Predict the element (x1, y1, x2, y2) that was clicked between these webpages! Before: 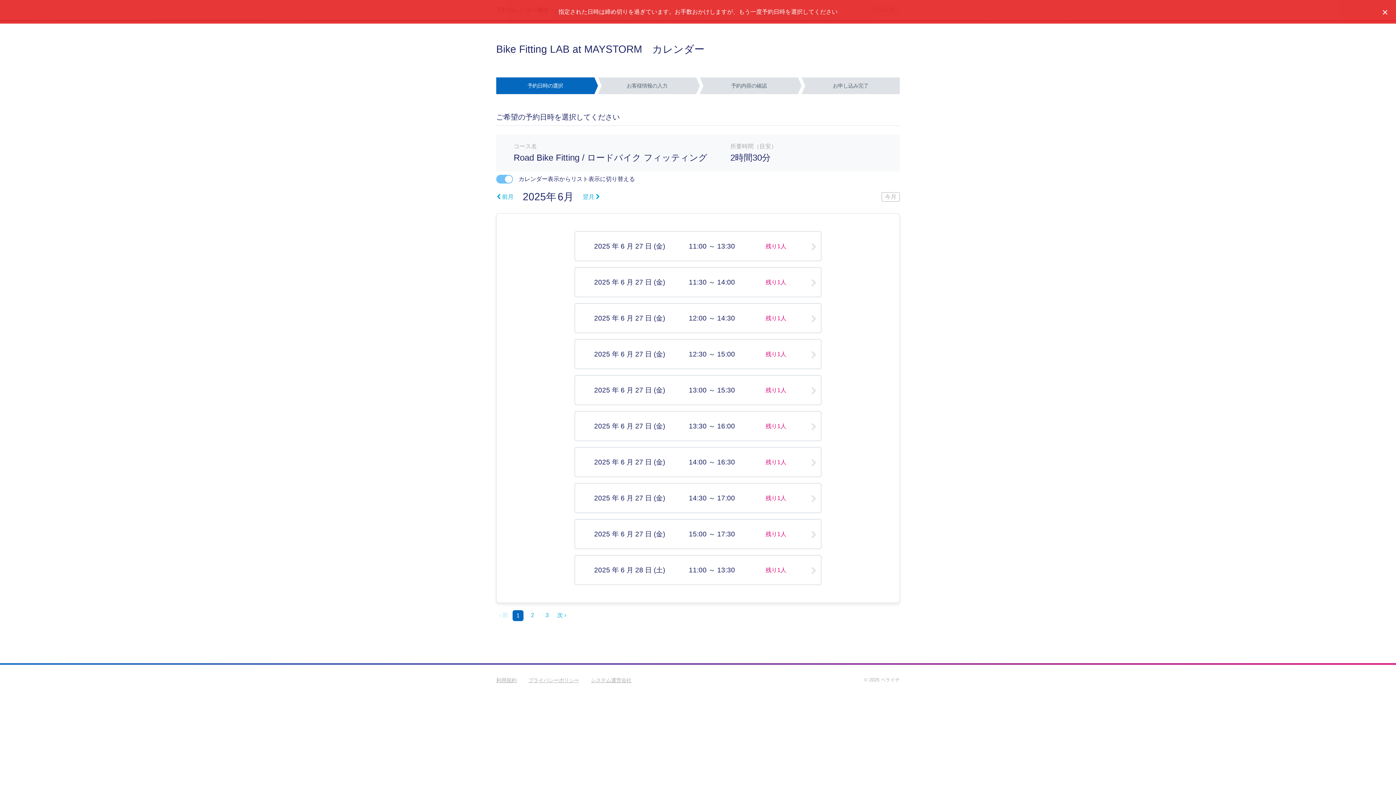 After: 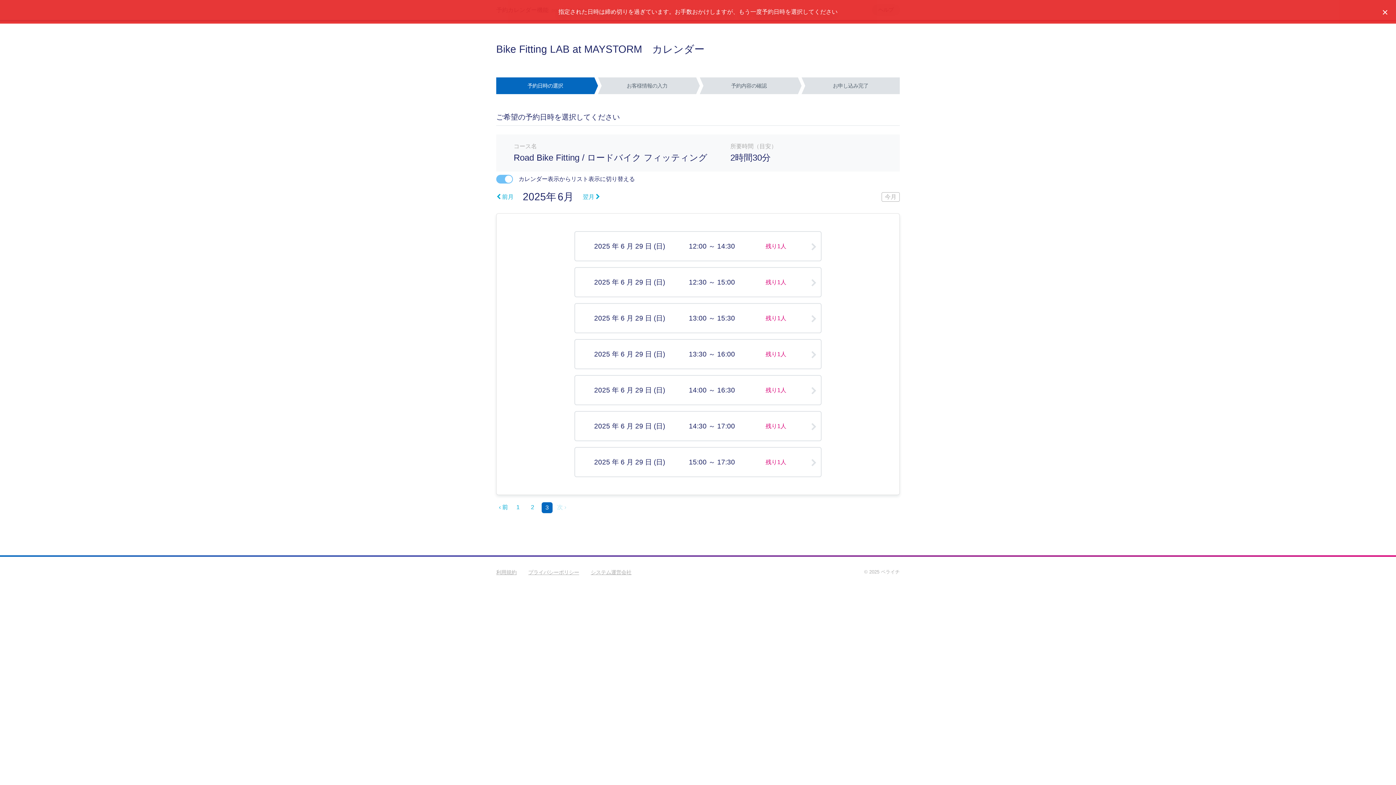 Action: bbox: (541, 610, 552, 620) label: 3